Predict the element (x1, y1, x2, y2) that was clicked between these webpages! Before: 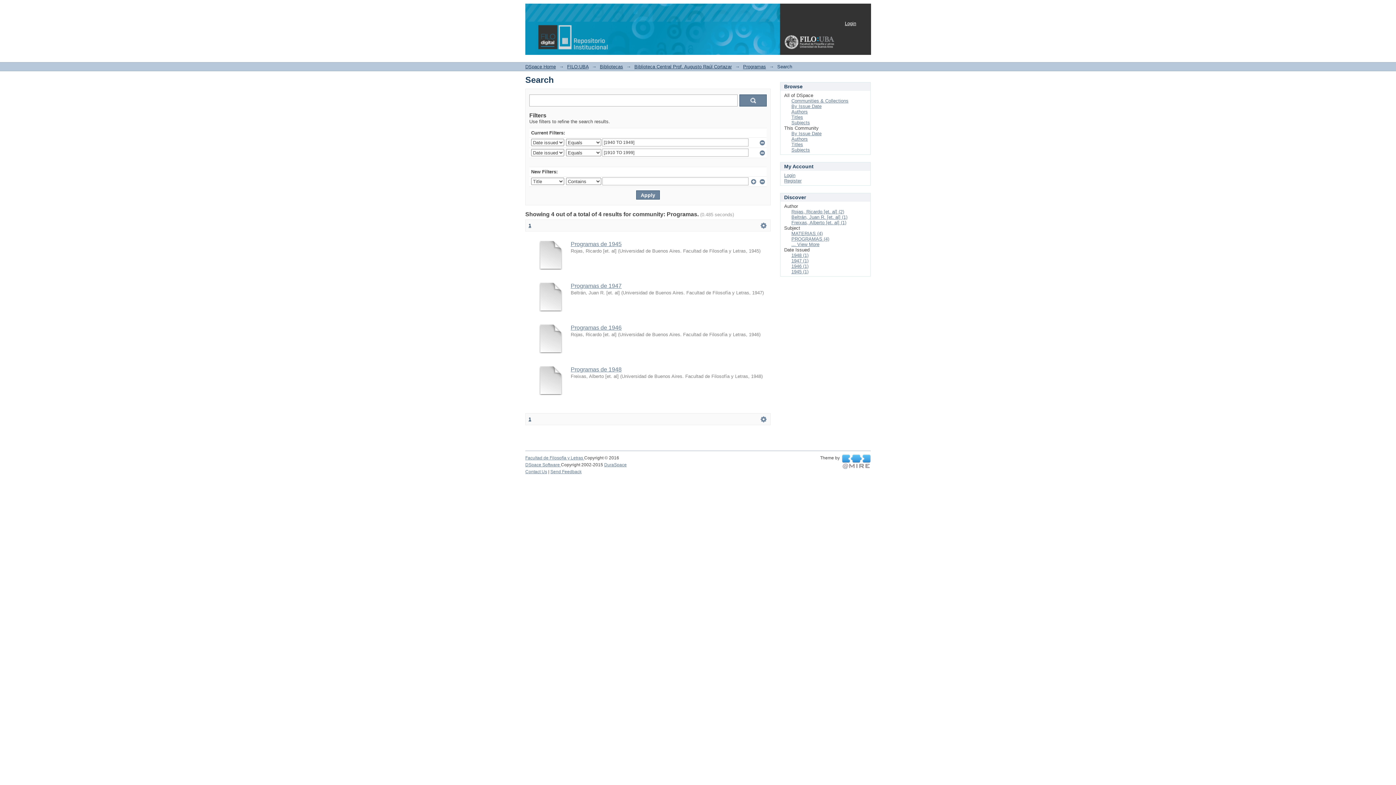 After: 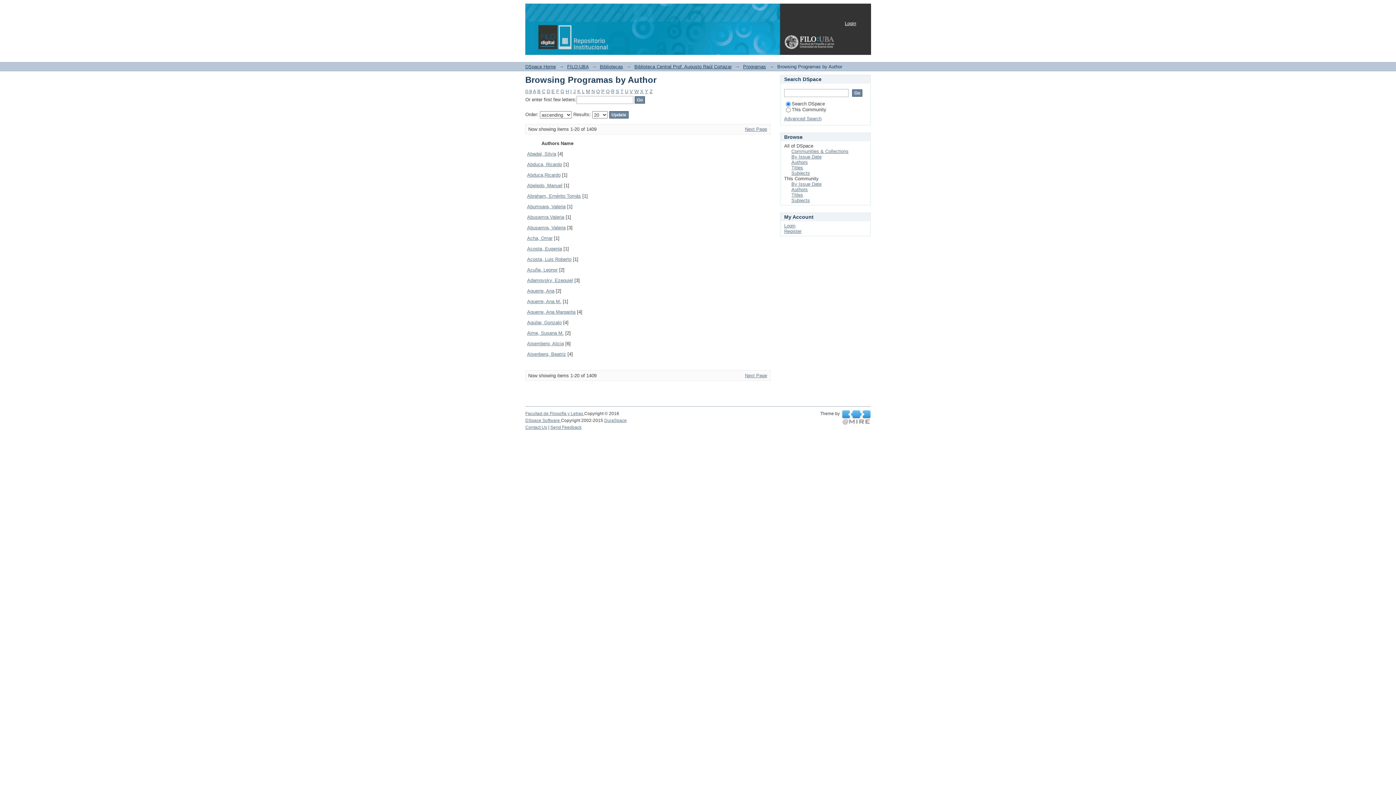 Action: bbox: (791, 136, 808, 141) label: Authors